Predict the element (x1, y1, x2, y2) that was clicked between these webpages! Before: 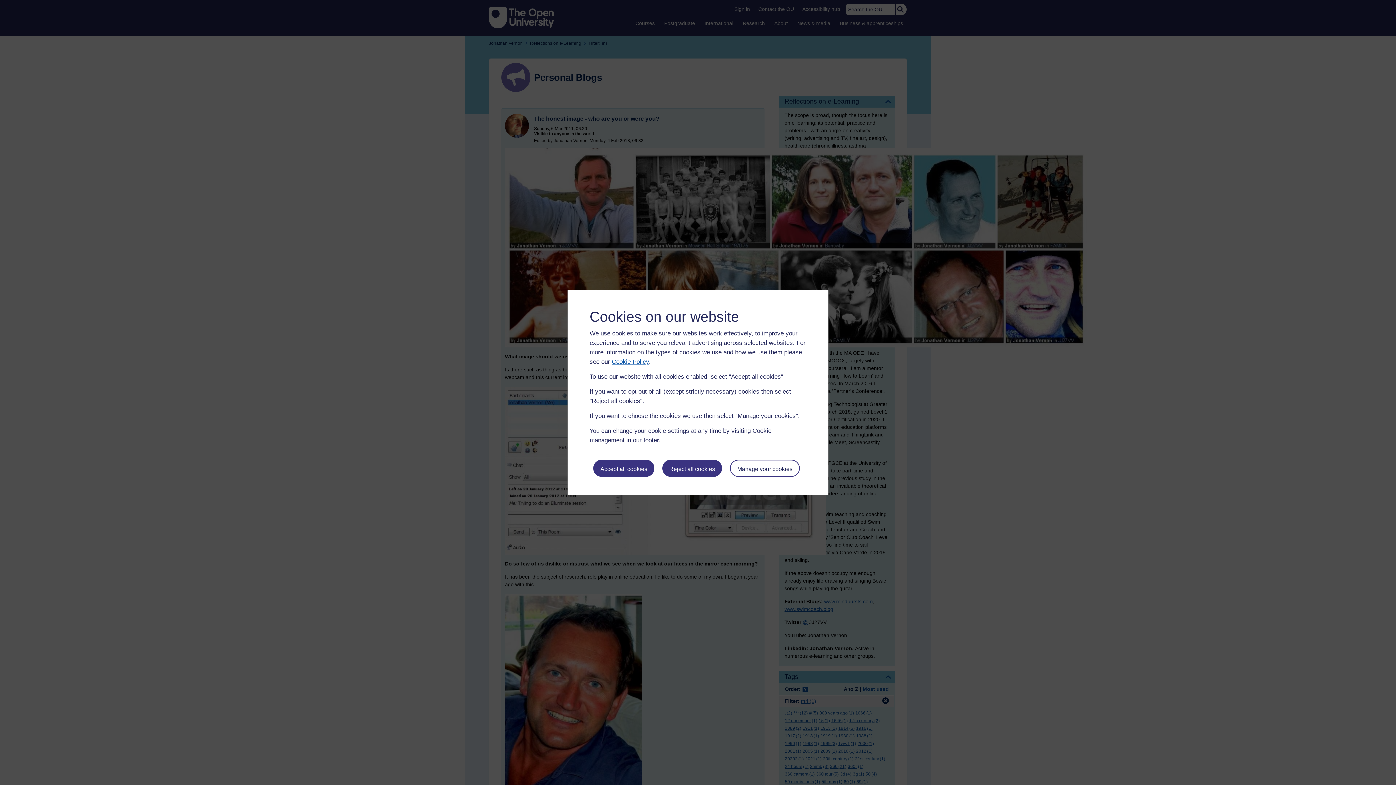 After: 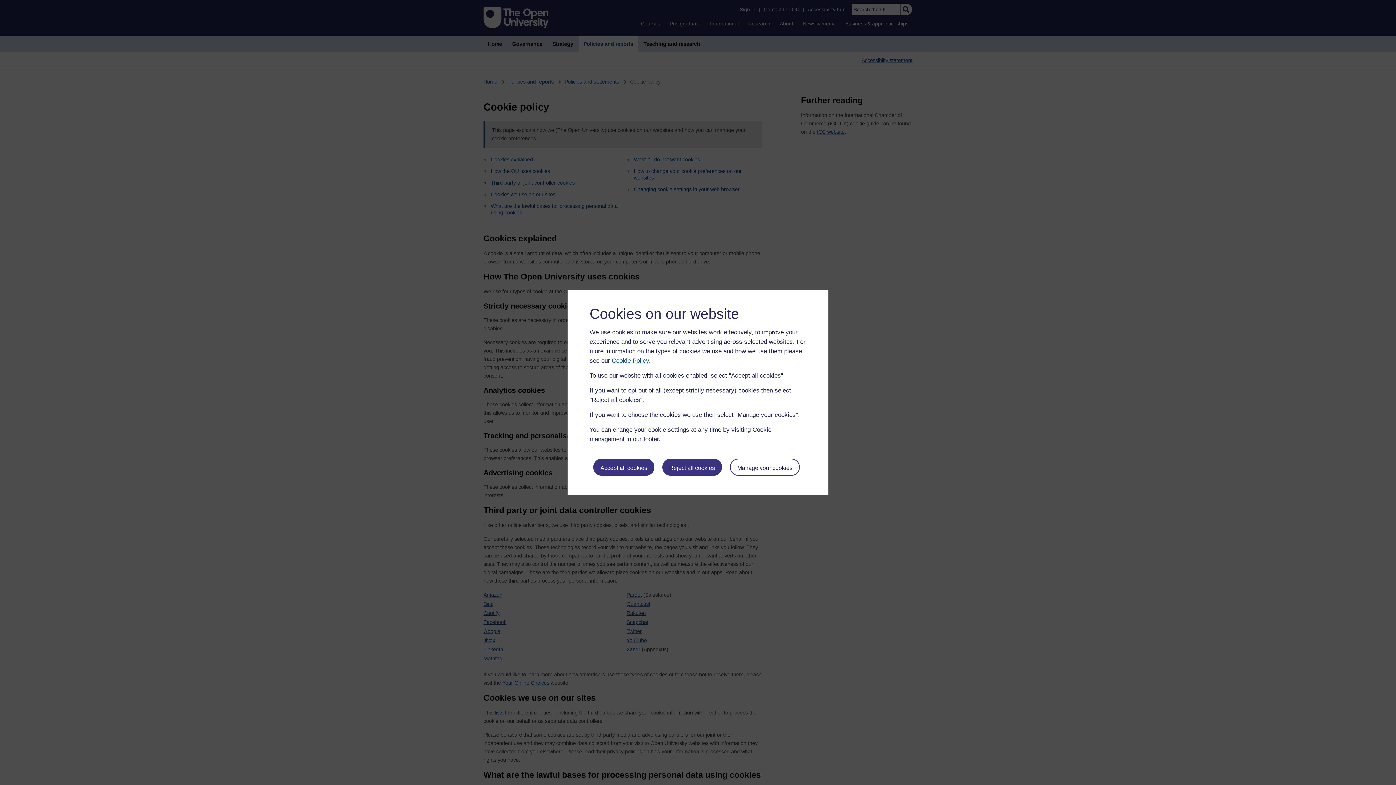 Action: bbox: (612, 358, 649, 365) label: Cookie Policy